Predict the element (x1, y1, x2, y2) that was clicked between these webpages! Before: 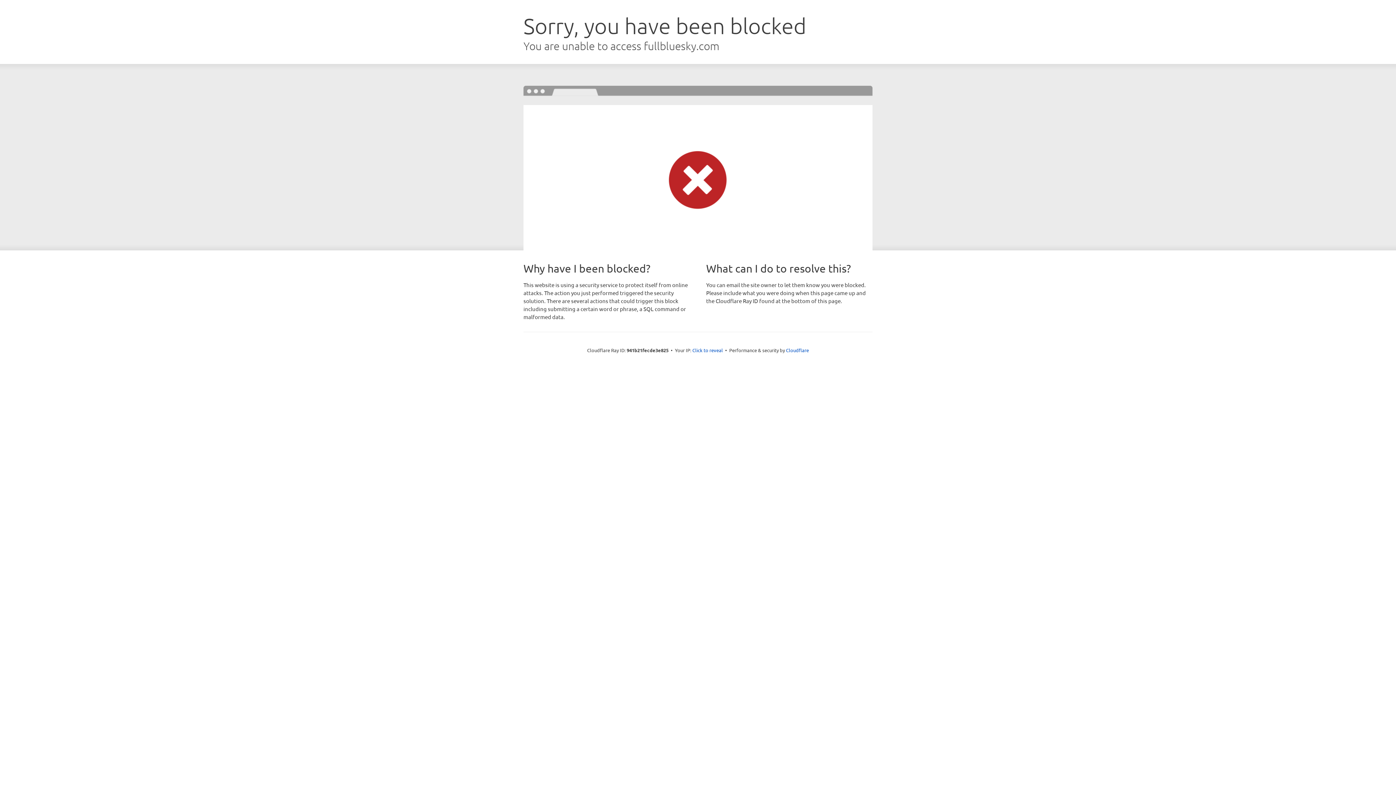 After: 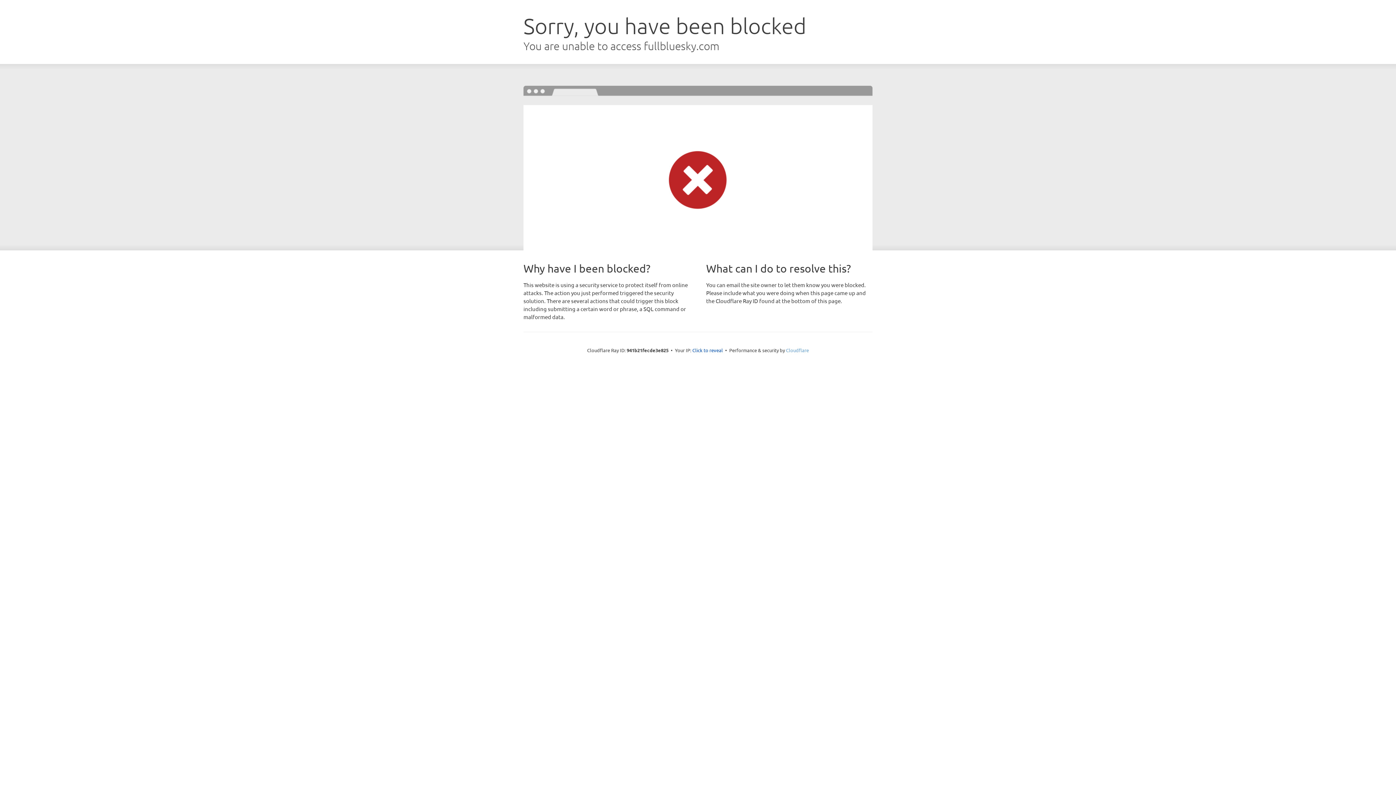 Action: bbox: (786, 347, 809, 353) label: Cloudflare